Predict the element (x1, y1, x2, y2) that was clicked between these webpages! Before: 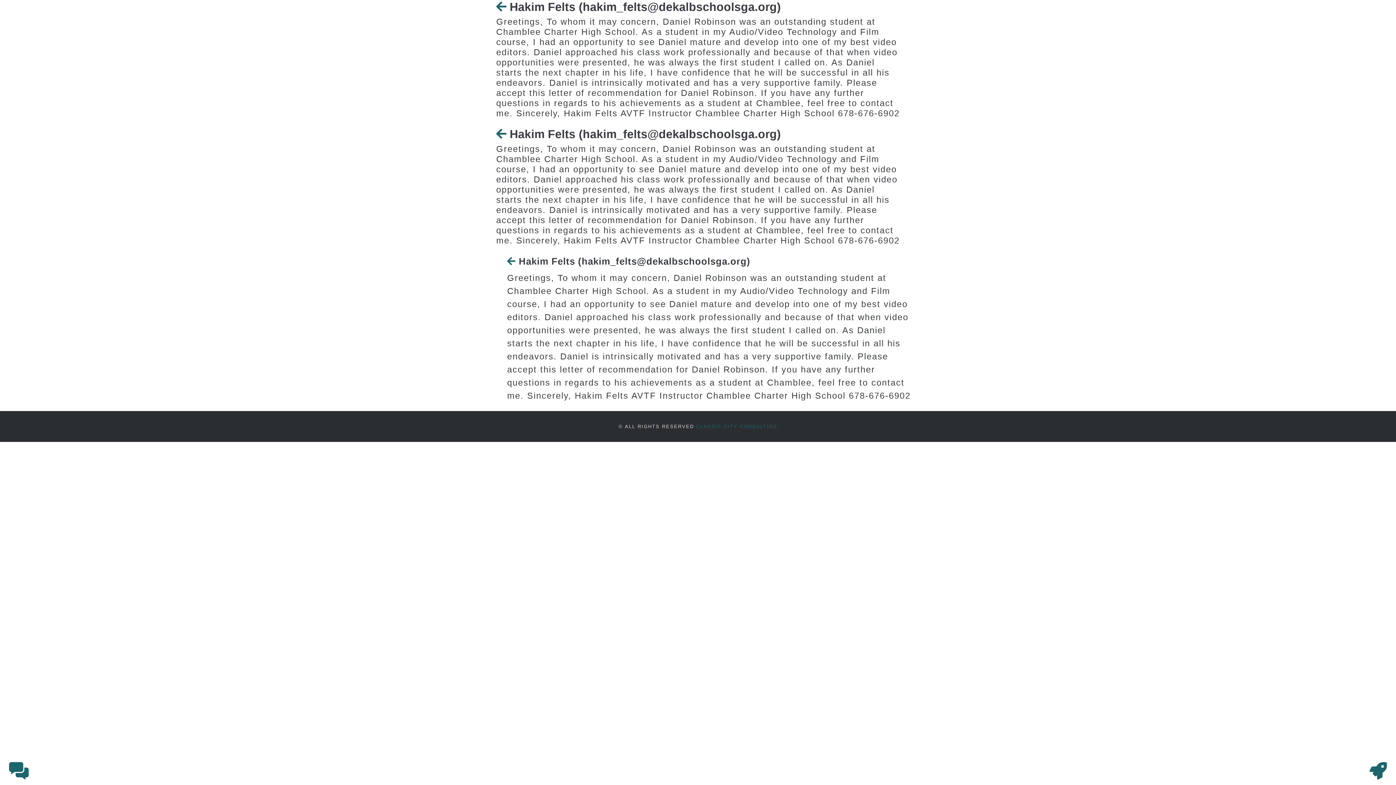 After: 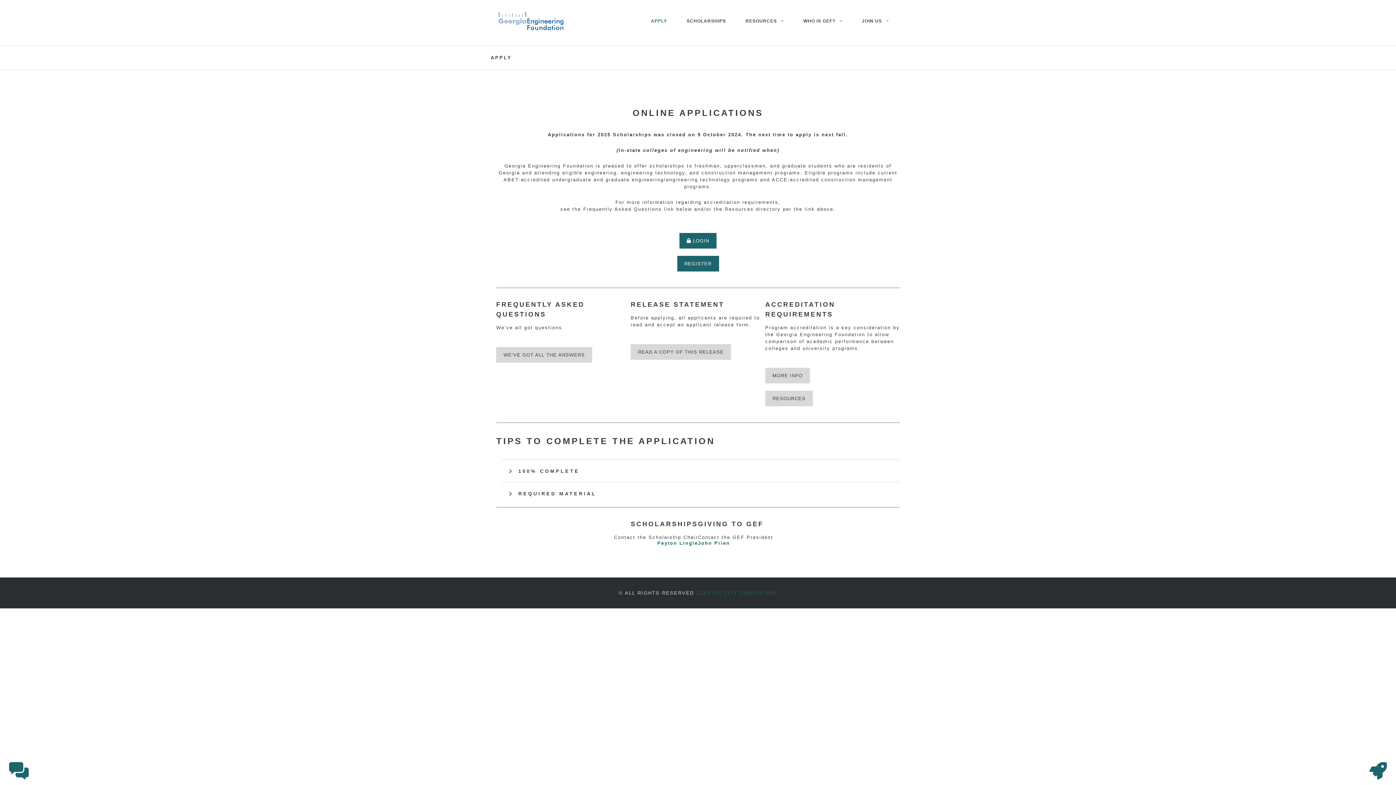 Action: bbox: (1369, 762, 1387, 781)